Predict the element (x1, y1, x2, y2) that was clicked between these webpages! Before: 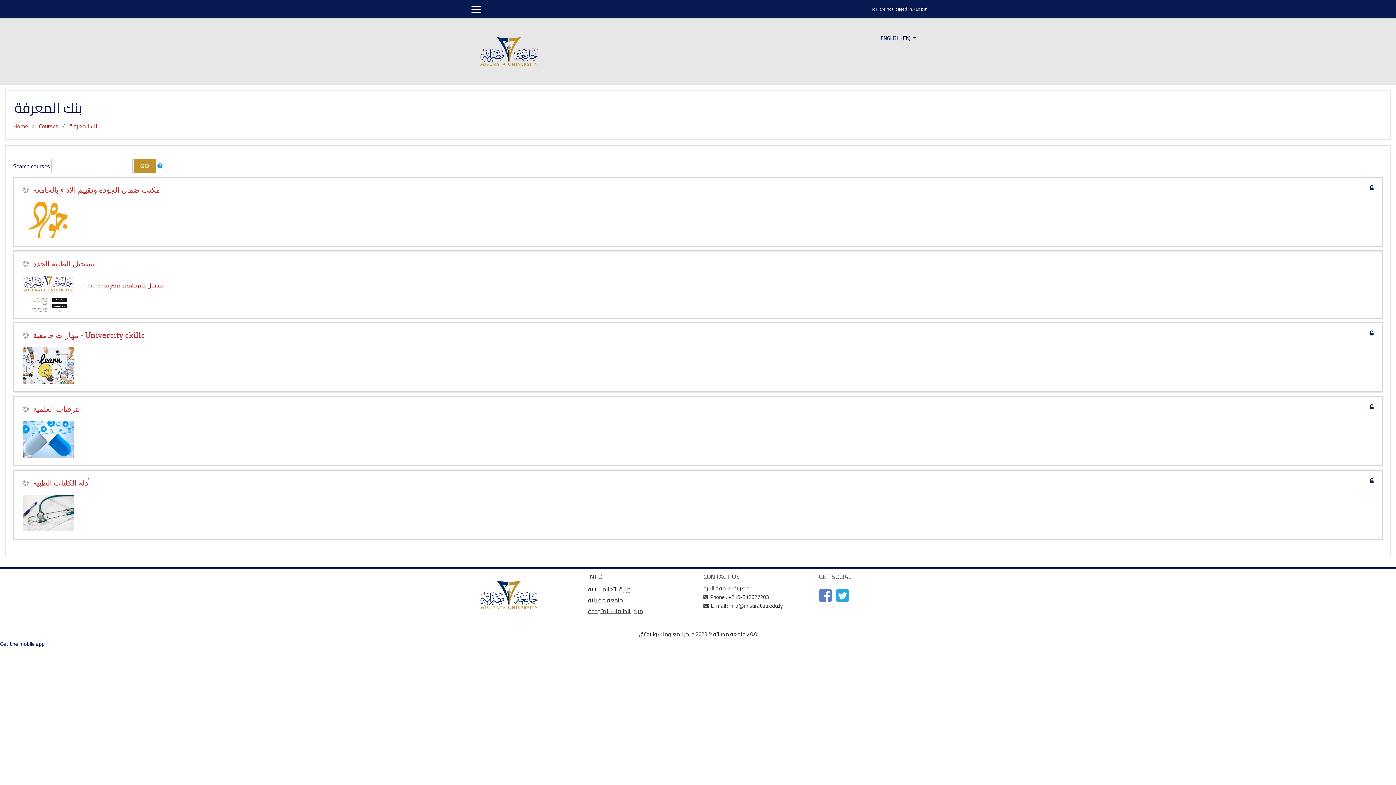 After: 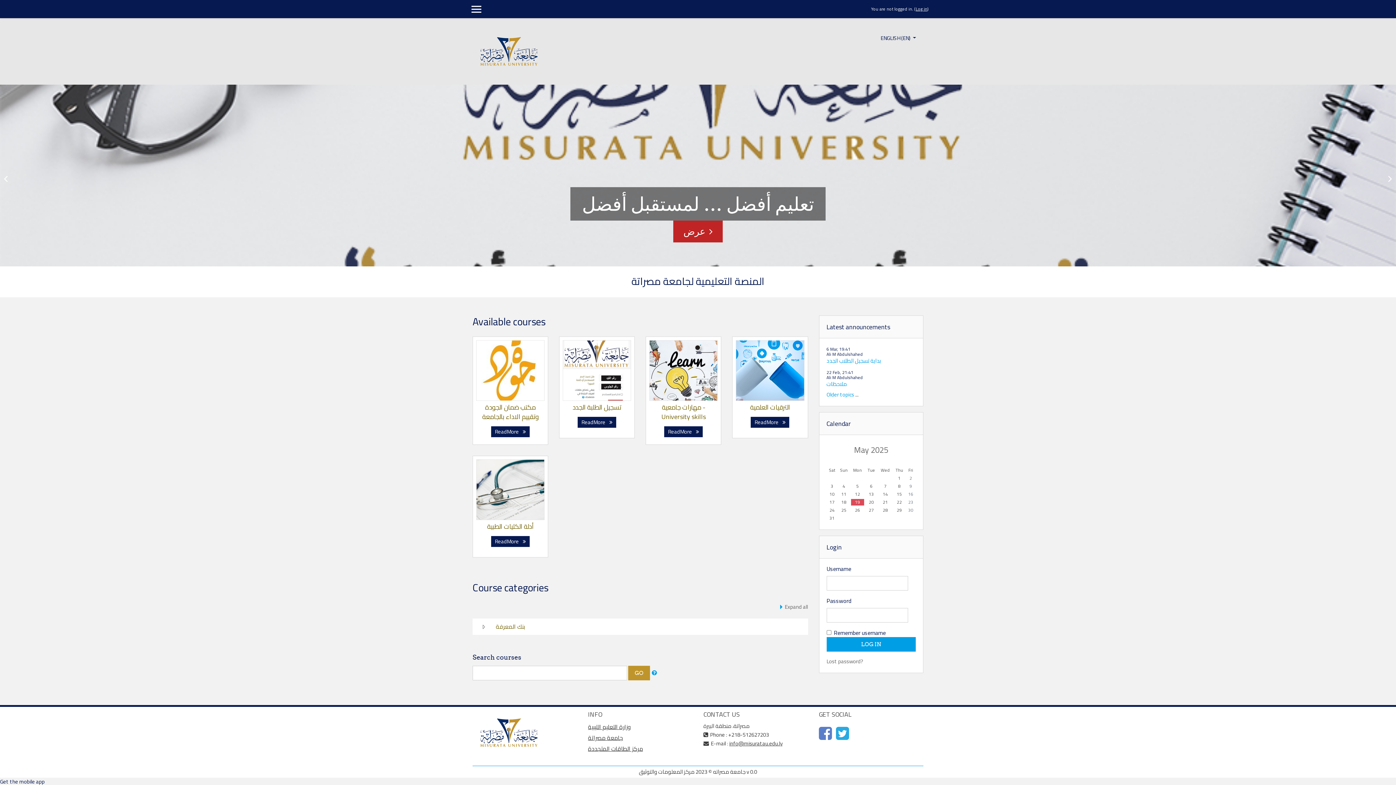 Action: bbox: (472, 569, 545, 621)